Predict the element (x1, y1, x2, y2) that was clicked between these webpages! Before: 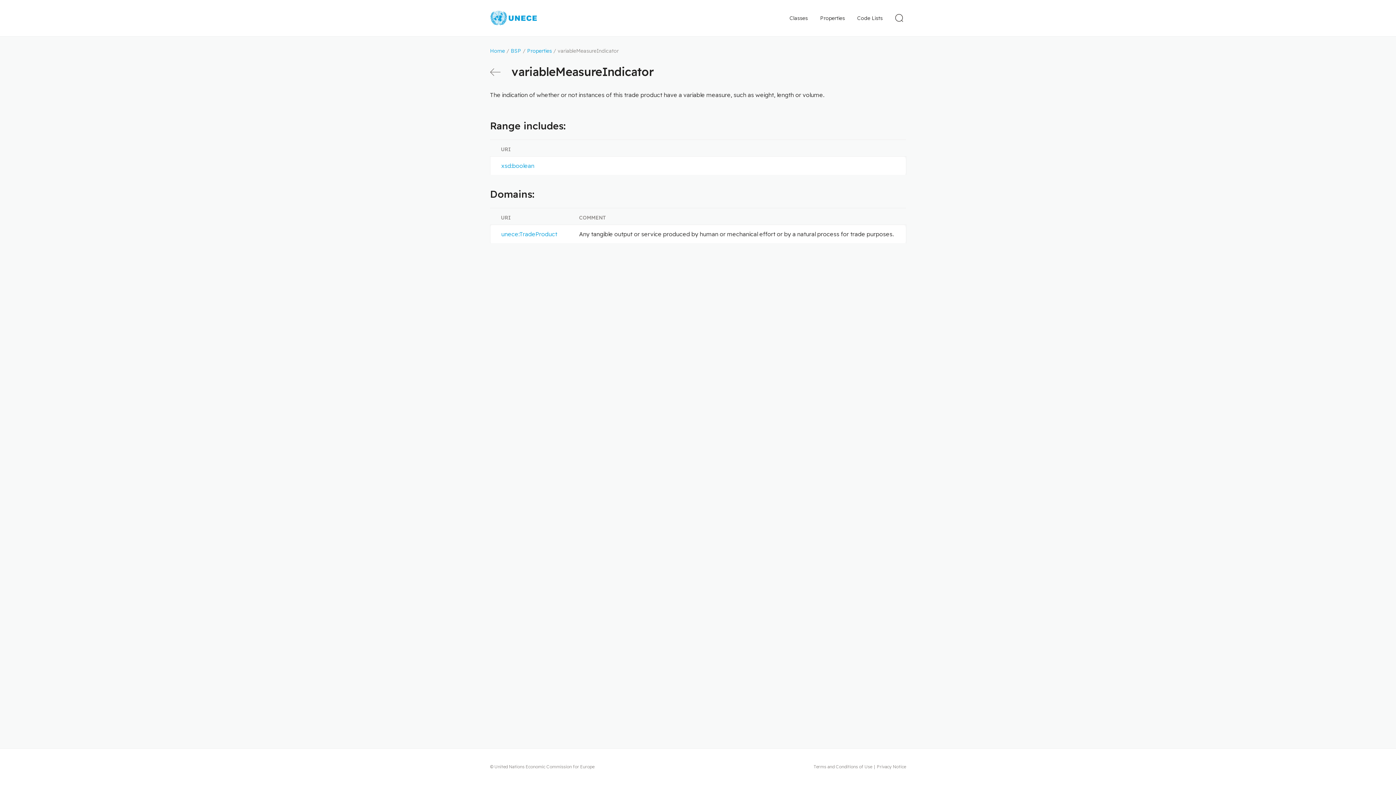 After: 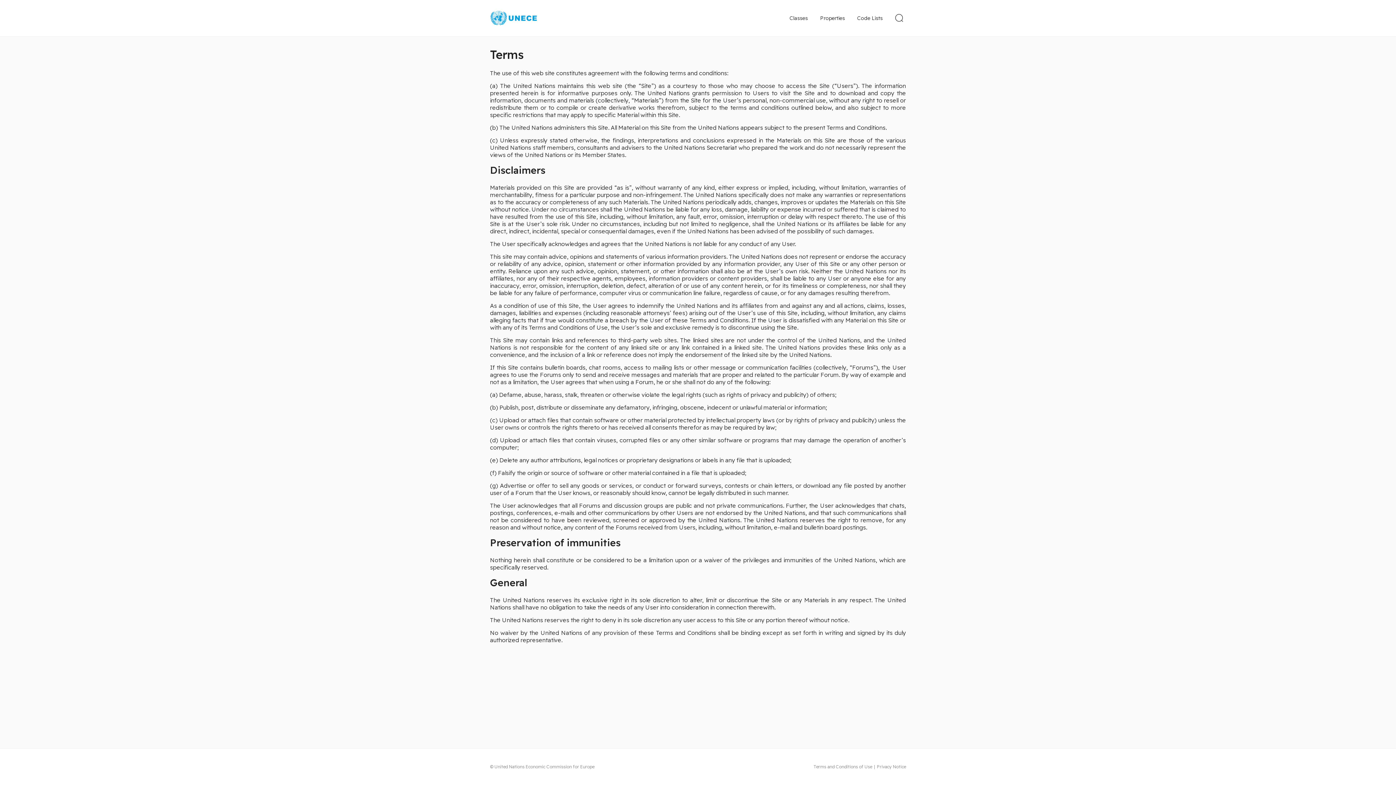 Action: label: Terms and Conditions of Use bbox: (813, 763, 872, 770)